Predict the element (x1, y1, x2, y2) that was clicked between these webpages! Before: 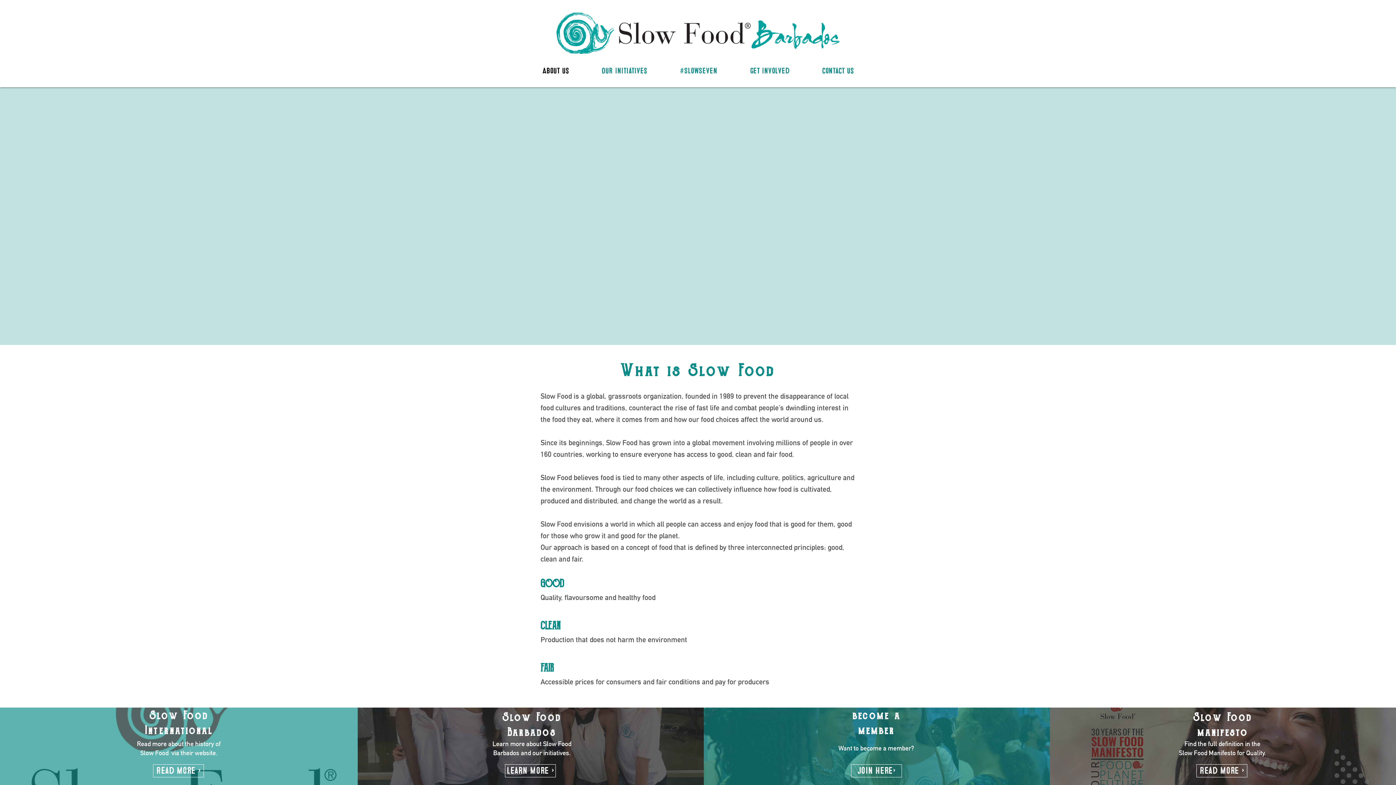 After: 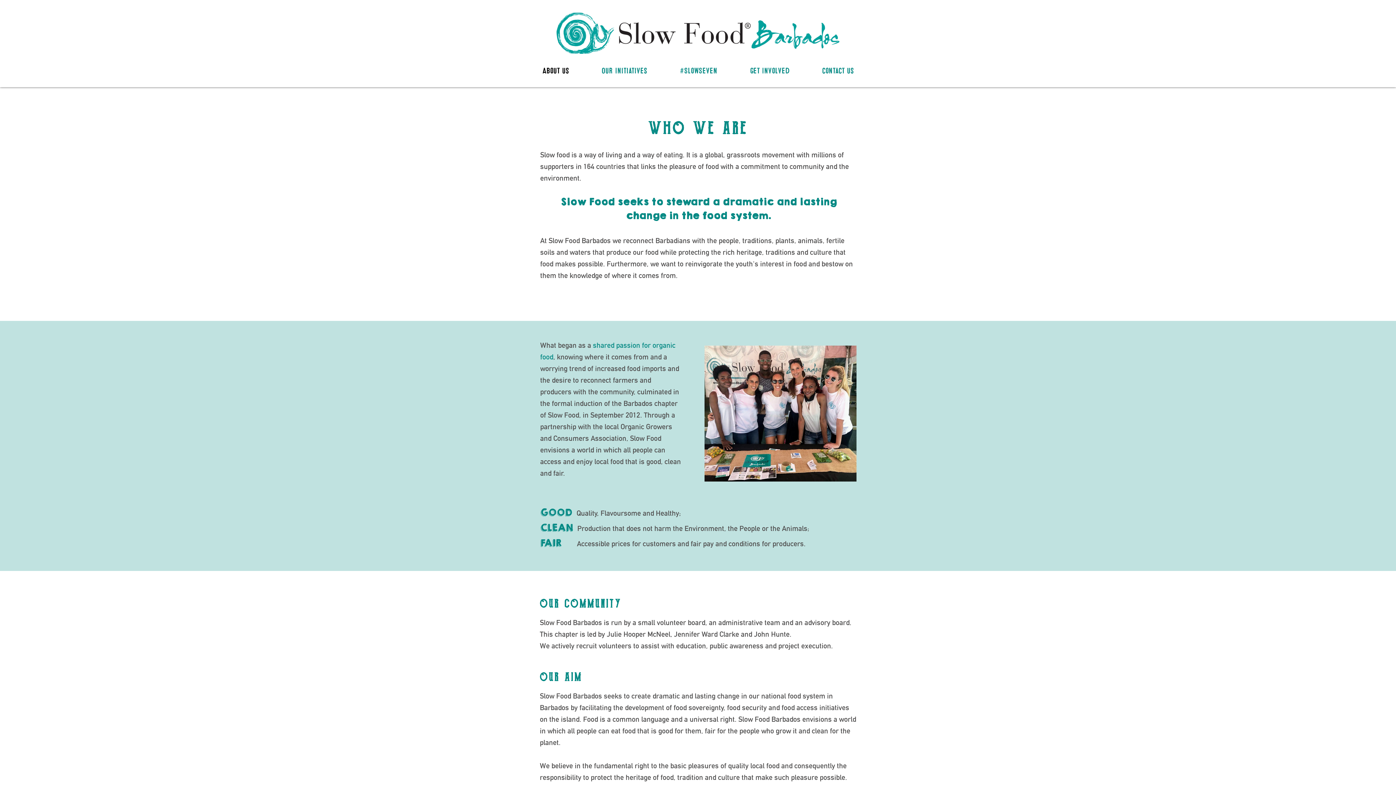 Action: label: Learn More > bbox: (505, 764, 556, 777)